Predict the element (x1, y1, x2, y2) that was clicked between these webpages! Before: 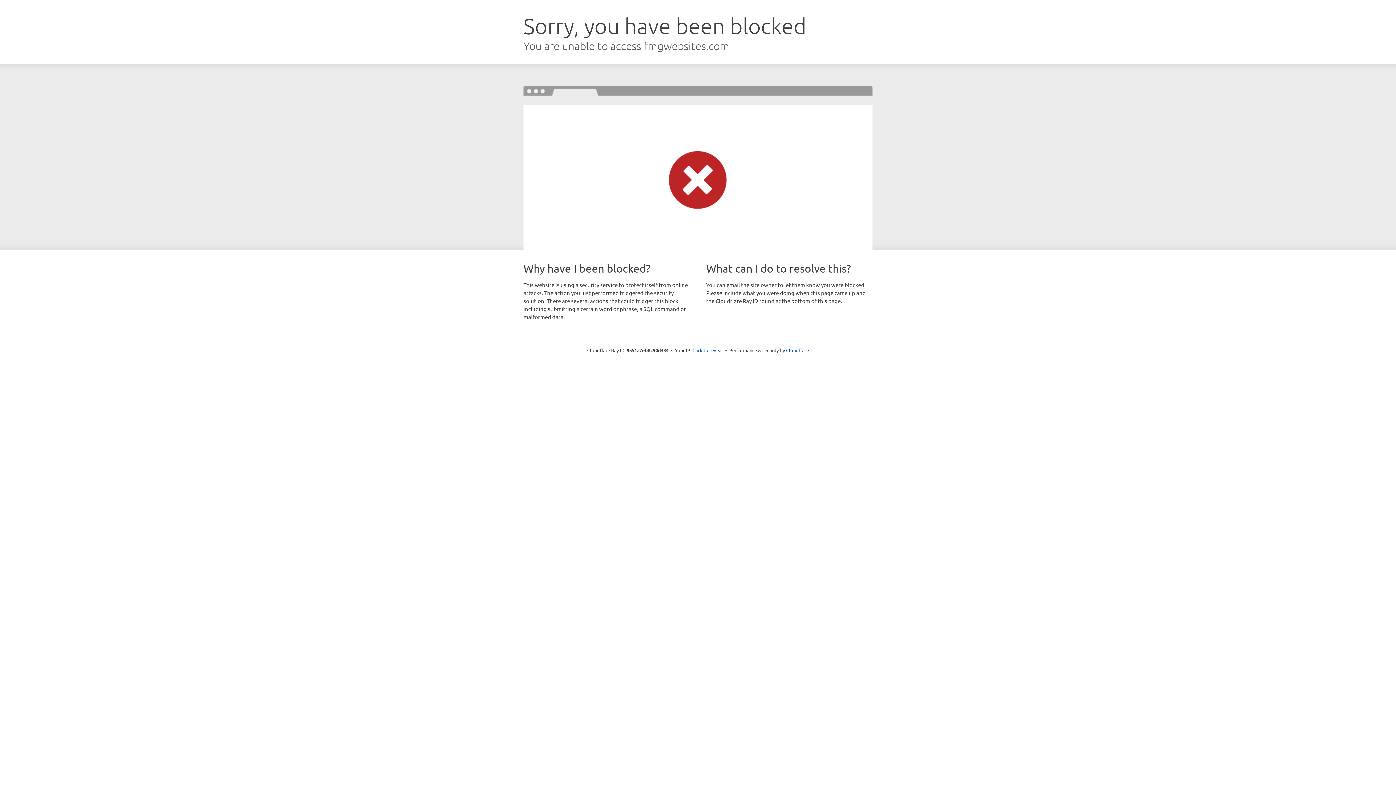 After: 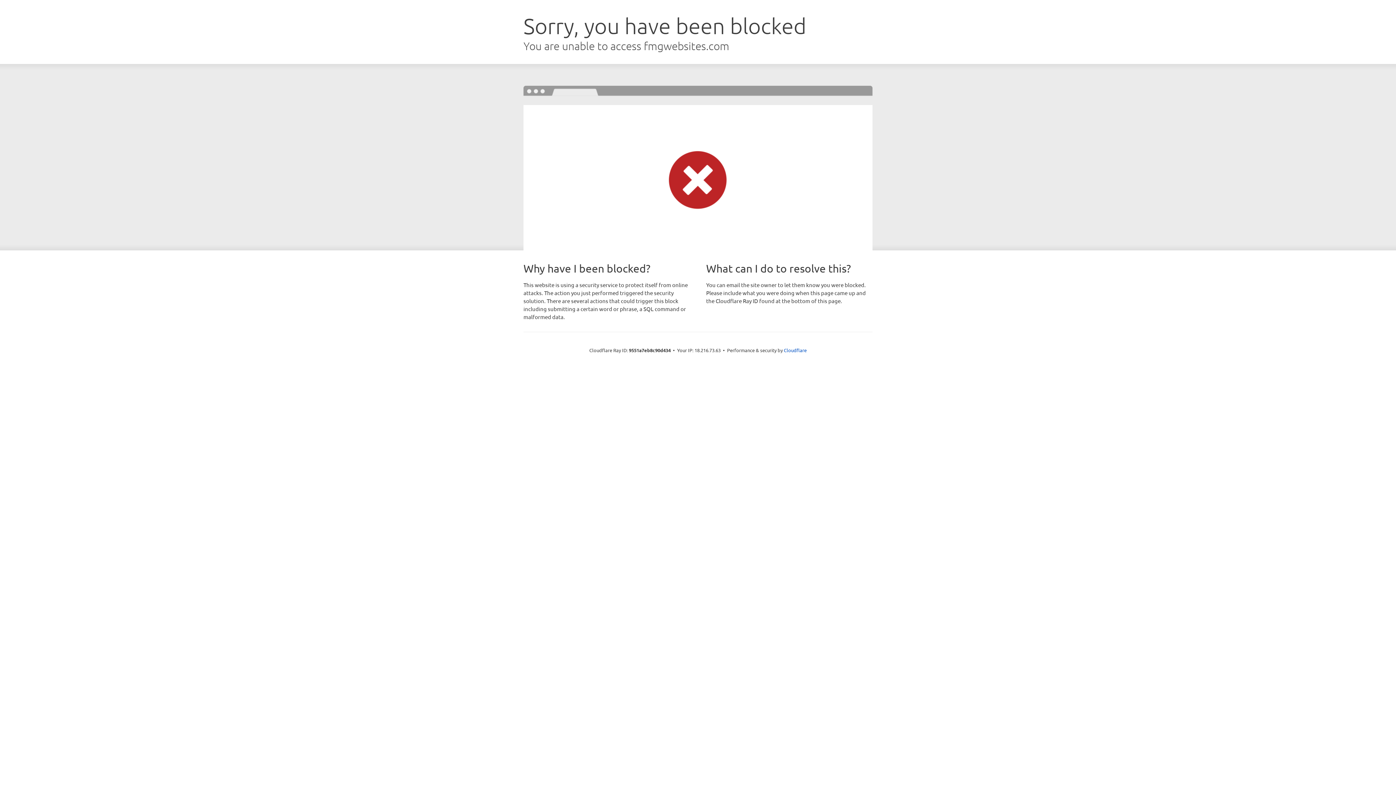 Action: bbox: (692, 346, 723, 353) label: Click to reveal